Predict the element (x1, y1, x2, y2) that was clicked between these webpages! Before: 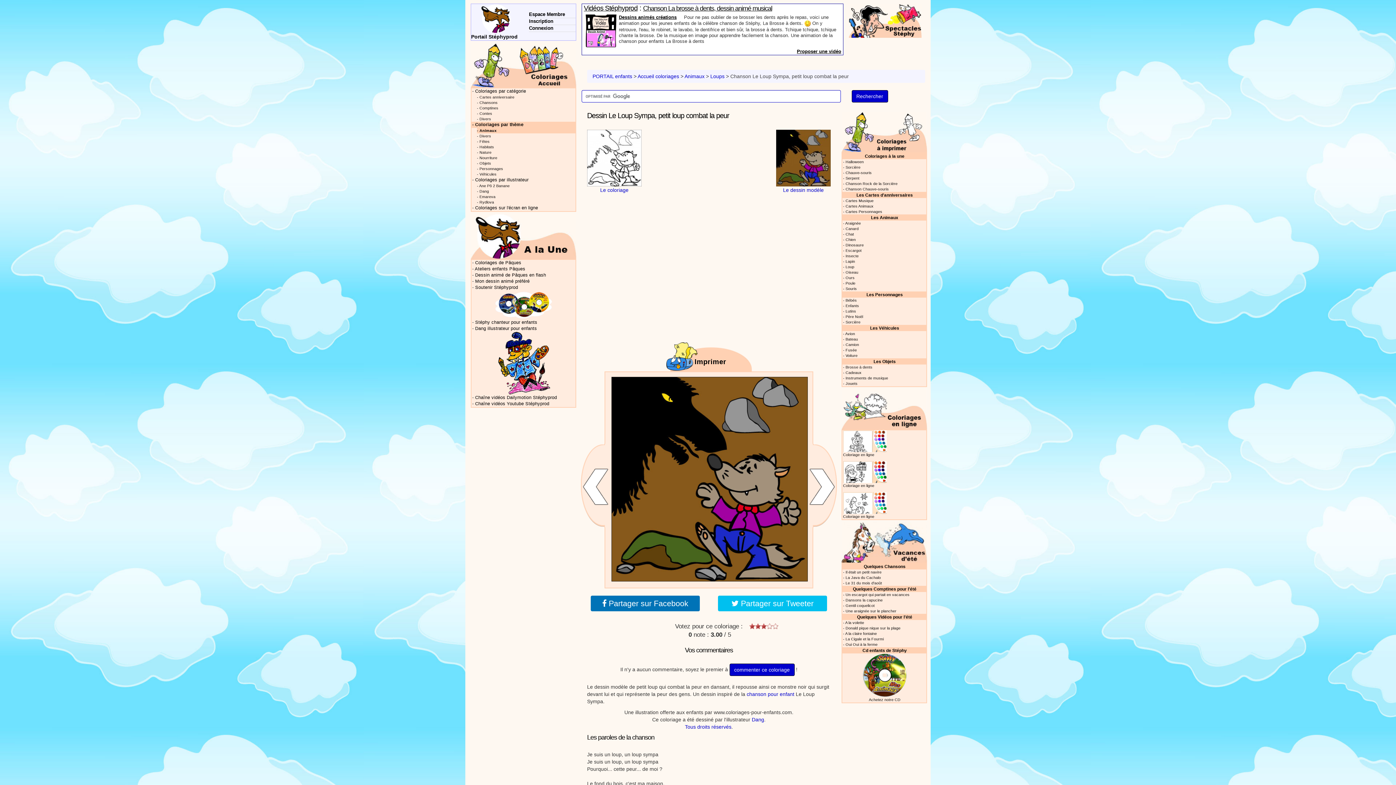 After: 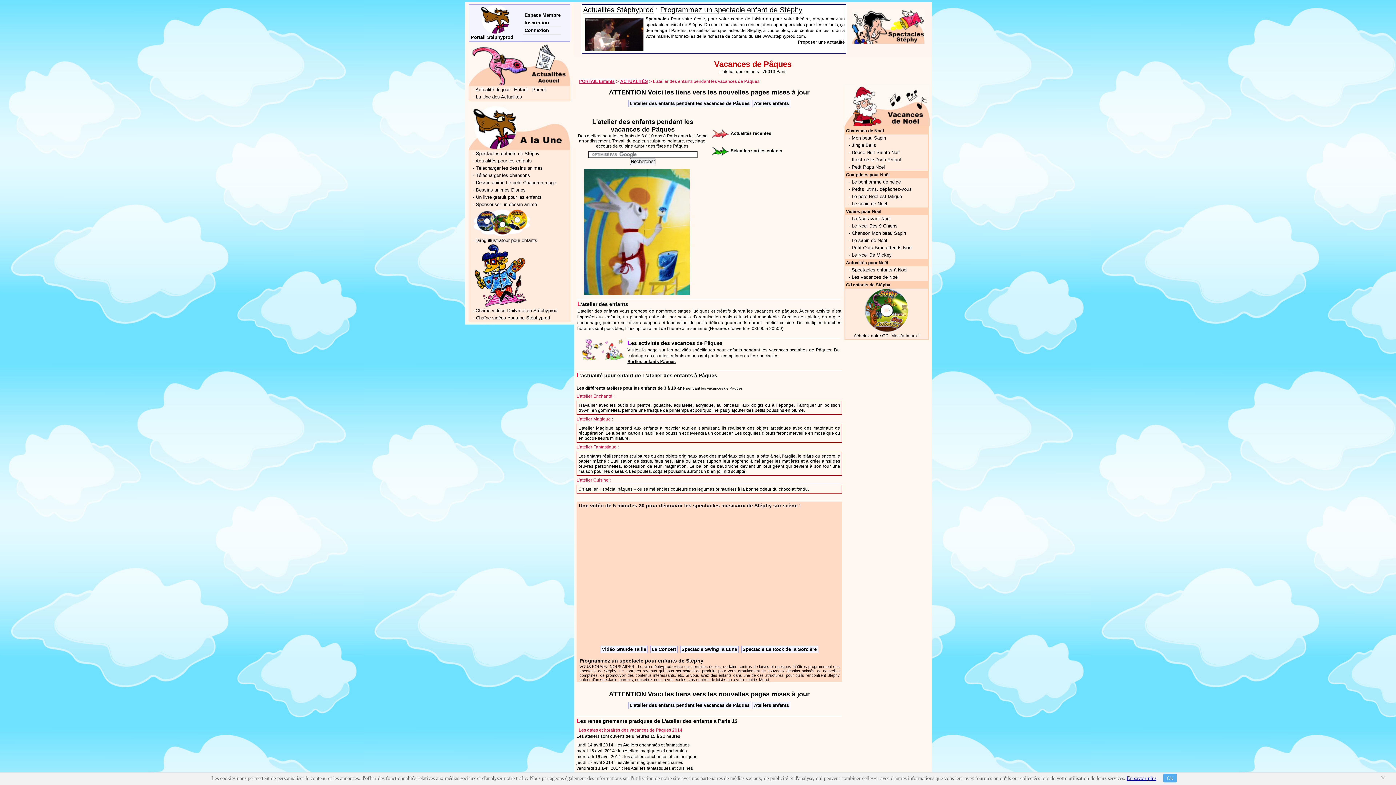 Action: label: Ateliers enfants Pâques bbox: (474, 266, 525, 271)